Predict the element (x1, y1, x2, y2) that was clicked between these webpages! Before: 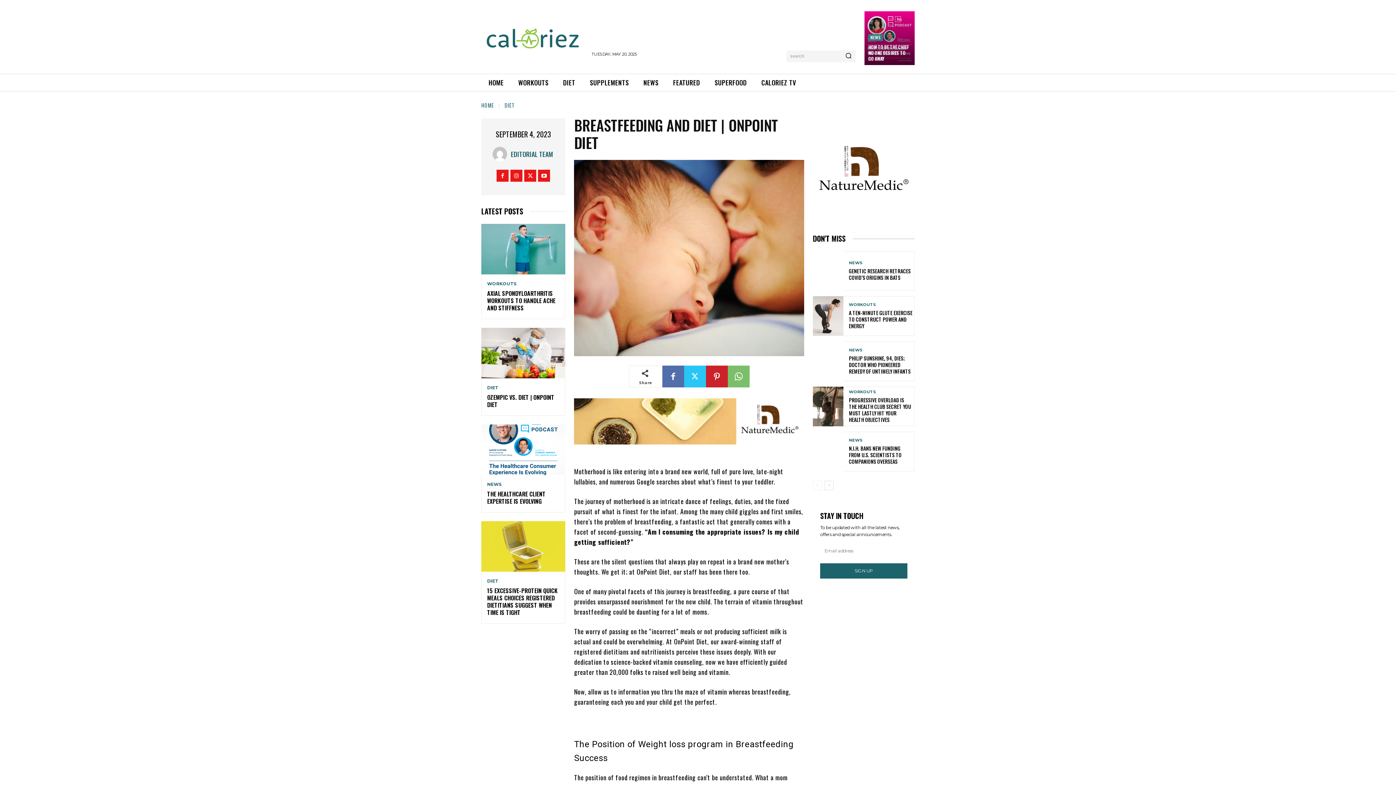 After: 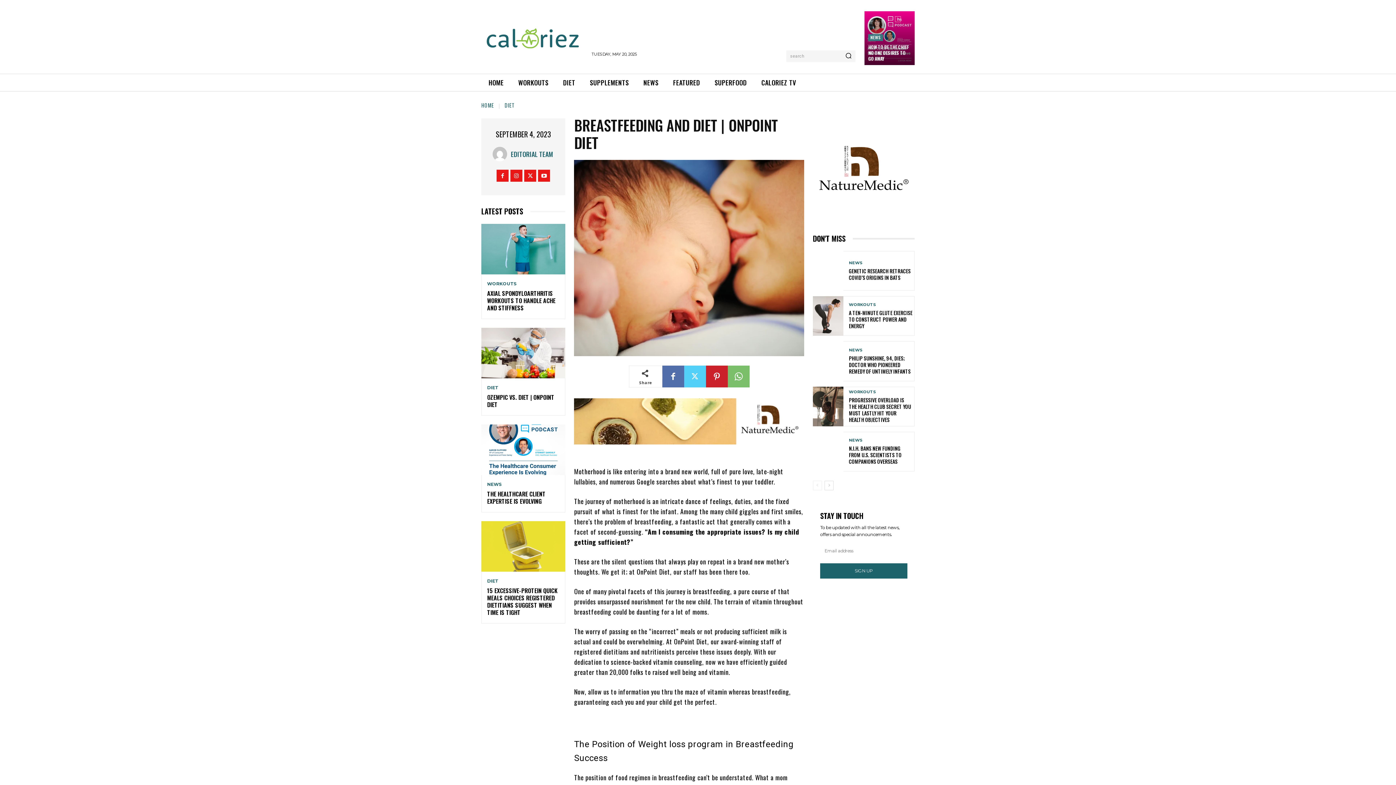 Action: bbox: (684, 365, 706, 387)